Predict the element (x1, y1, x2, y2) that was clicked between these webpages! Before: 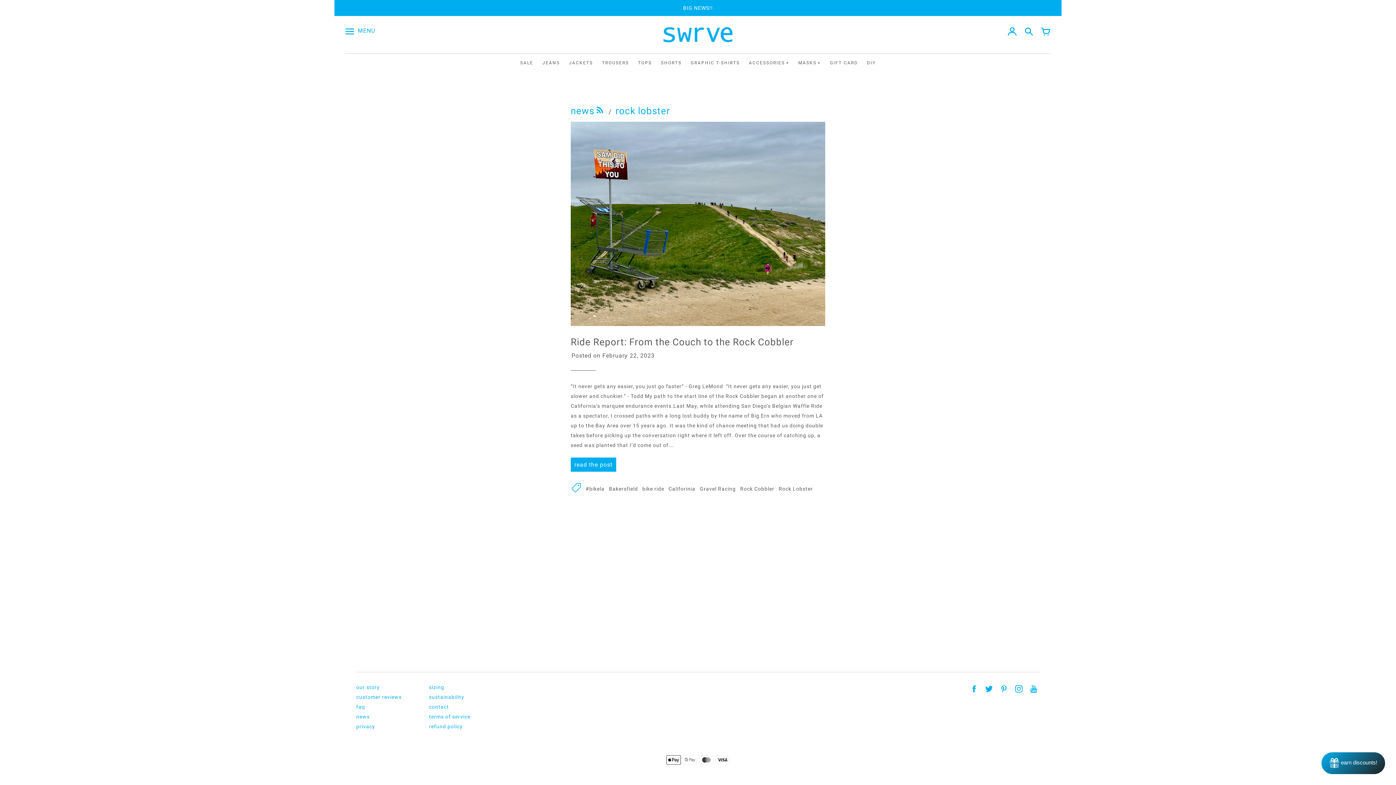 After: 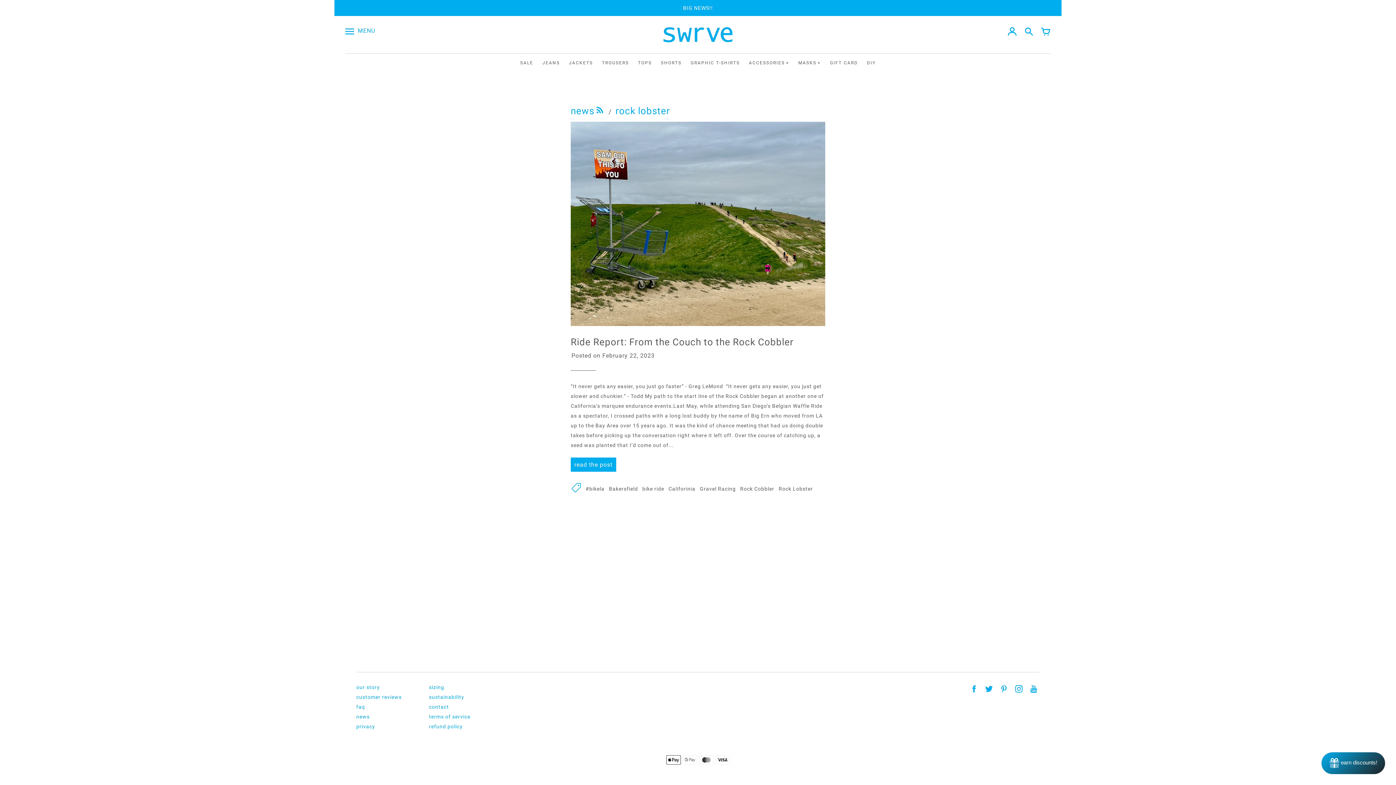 Action: bbox: (596, 108, 605, 115) label: RSS